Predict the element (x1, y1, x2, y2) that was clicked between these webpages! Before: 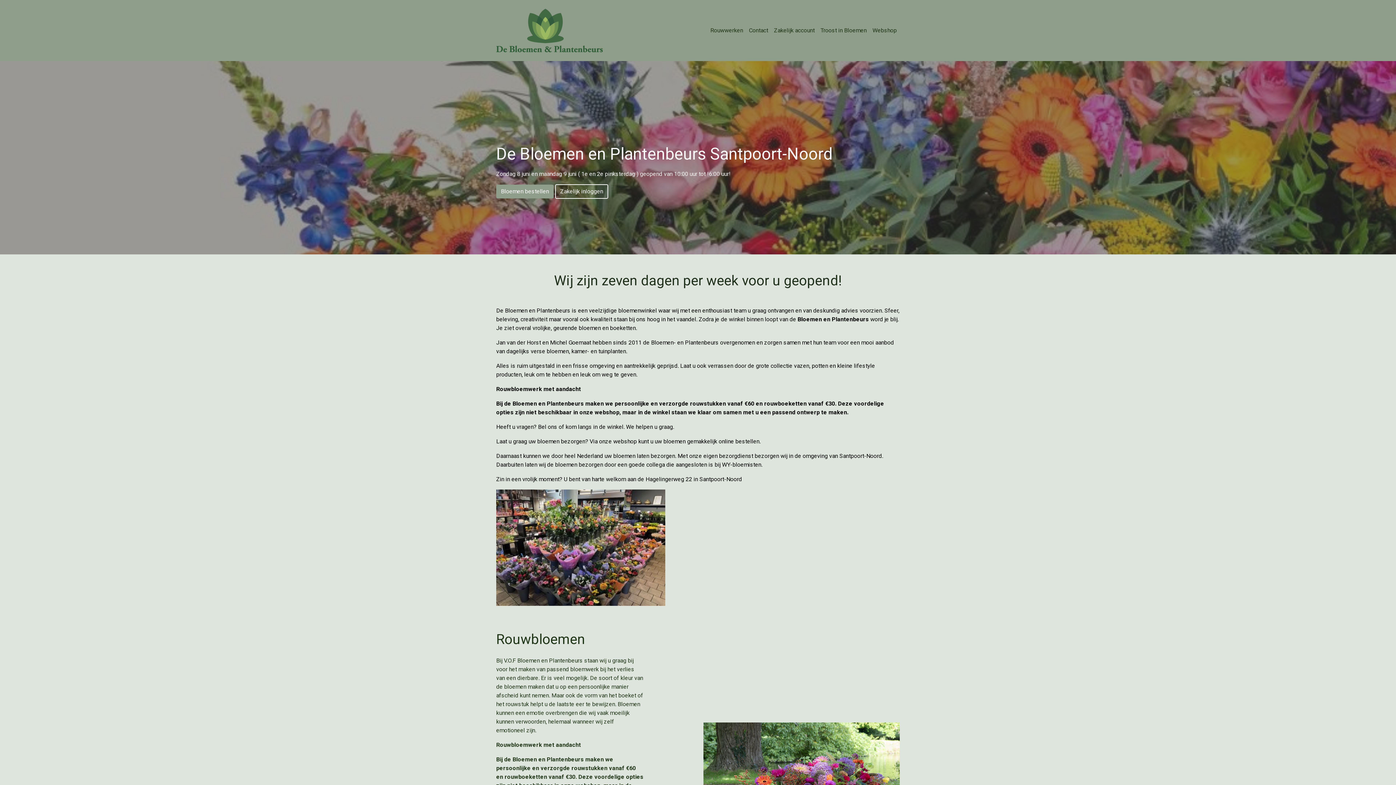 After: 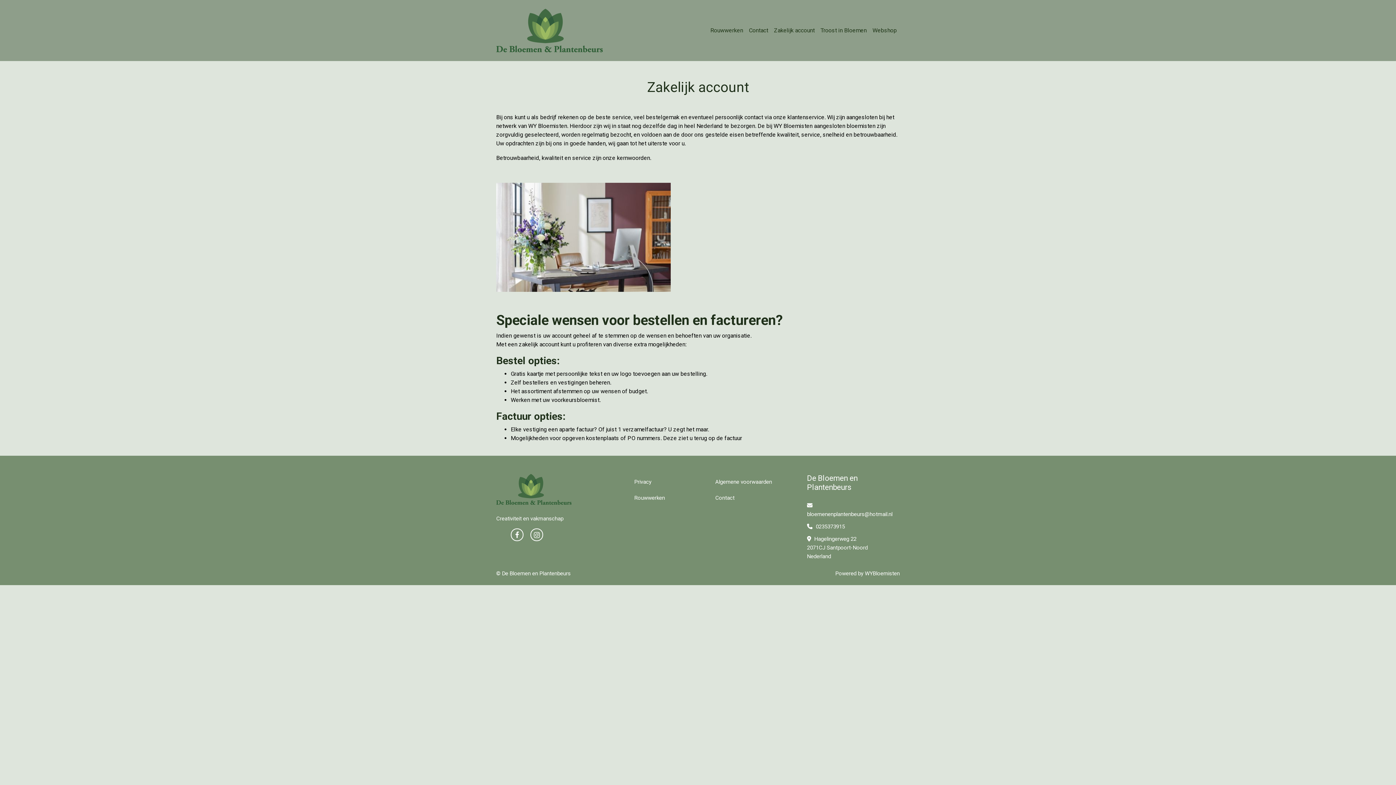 Action: label: Zakelijk account bbox: (771, 23, 817, 37)